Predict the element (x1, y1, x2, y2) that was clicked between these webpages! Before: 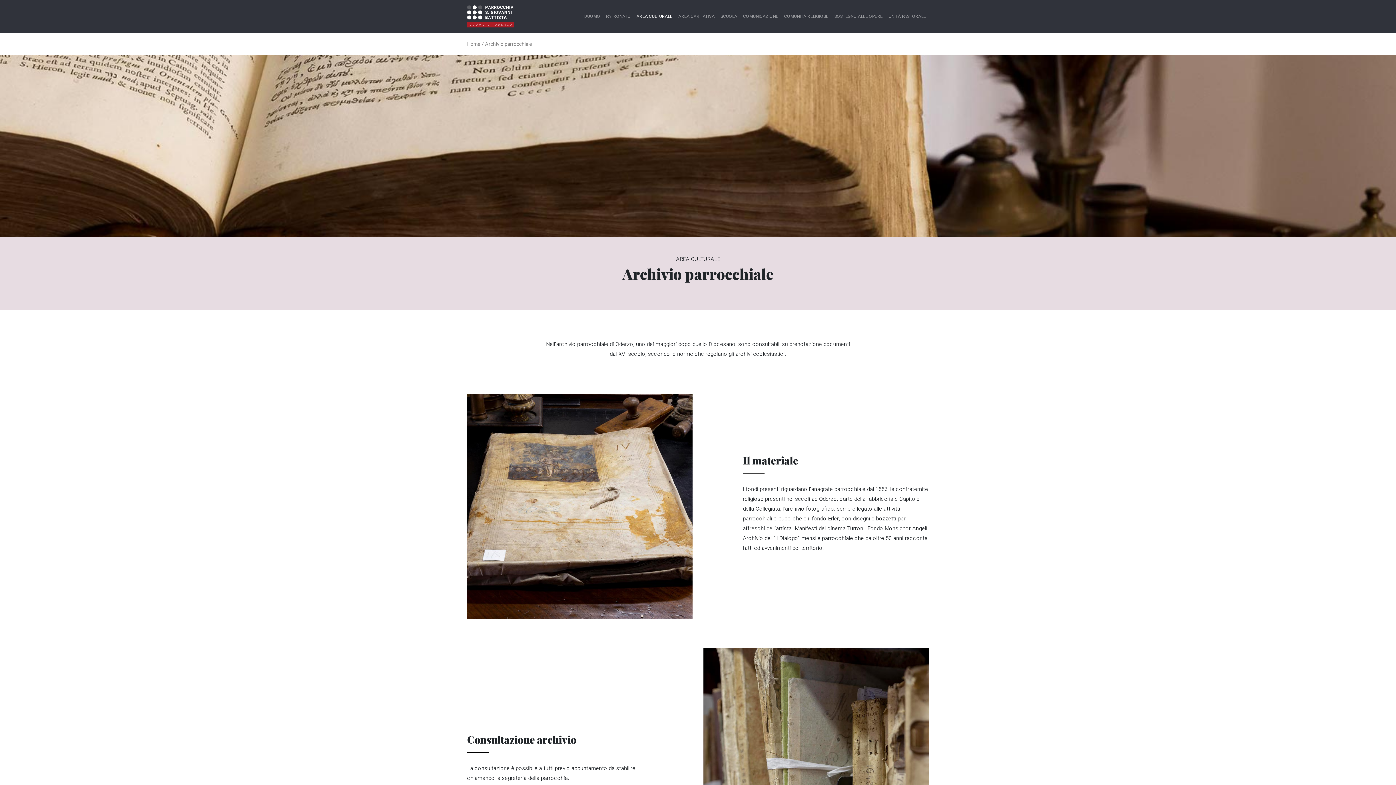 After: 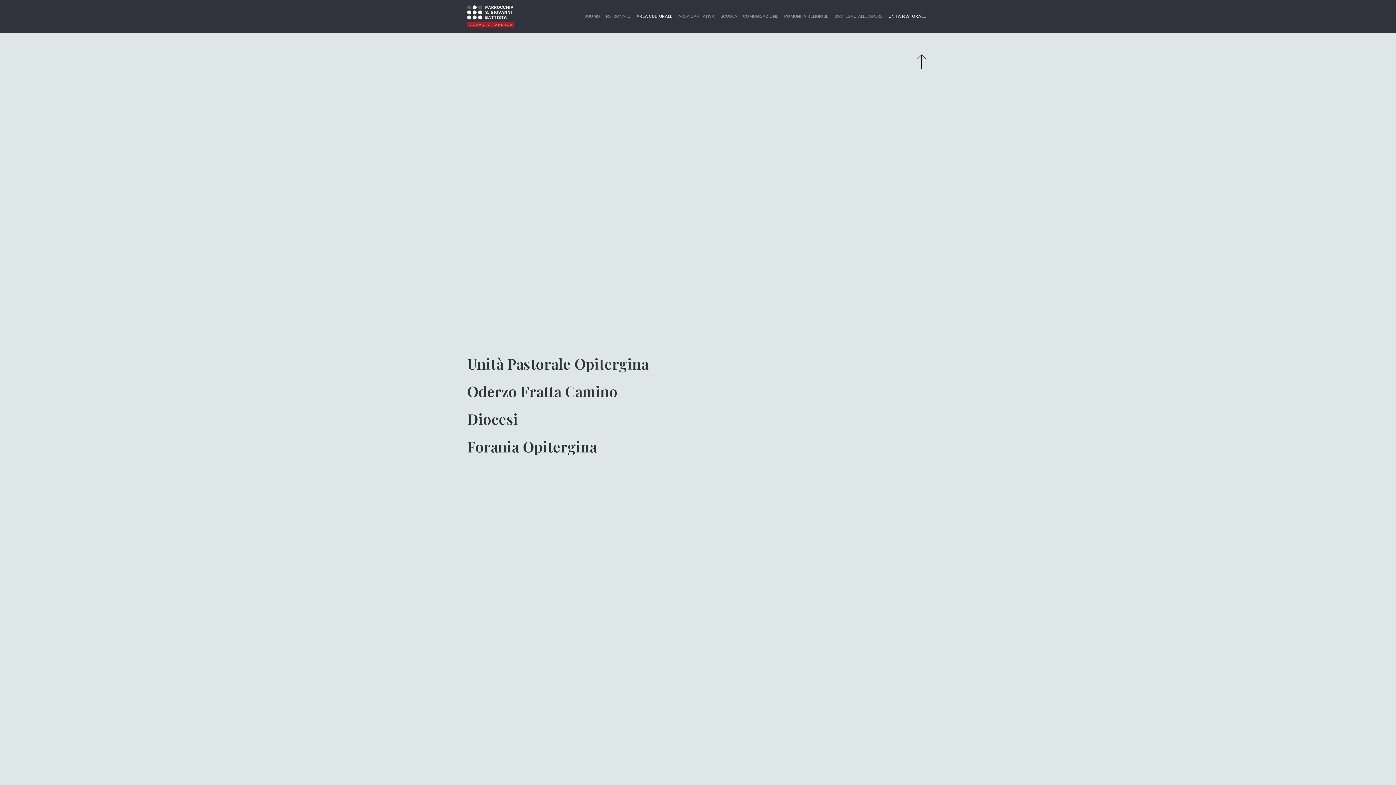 Action: bbox: (885, 10, 929, 22) label: UNITÀ PASTORALE